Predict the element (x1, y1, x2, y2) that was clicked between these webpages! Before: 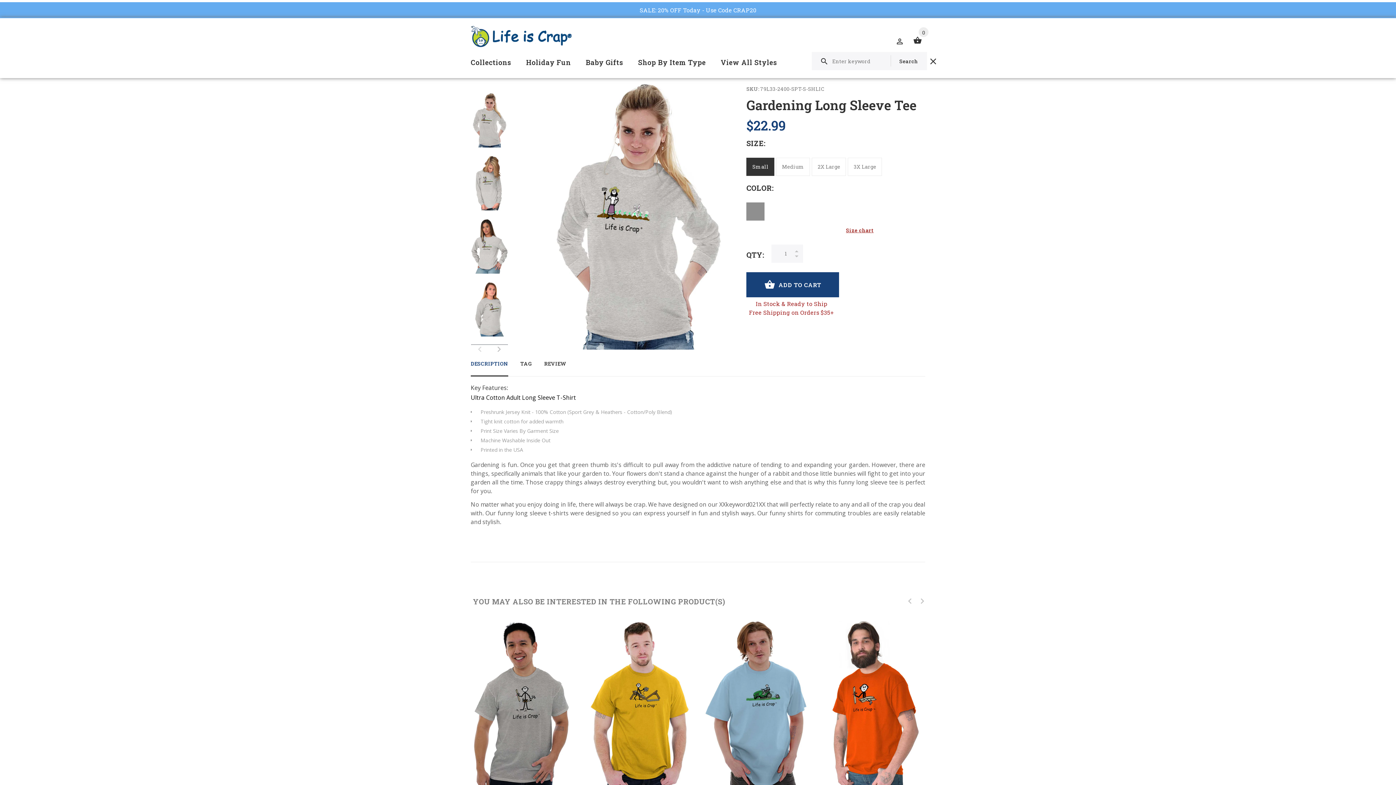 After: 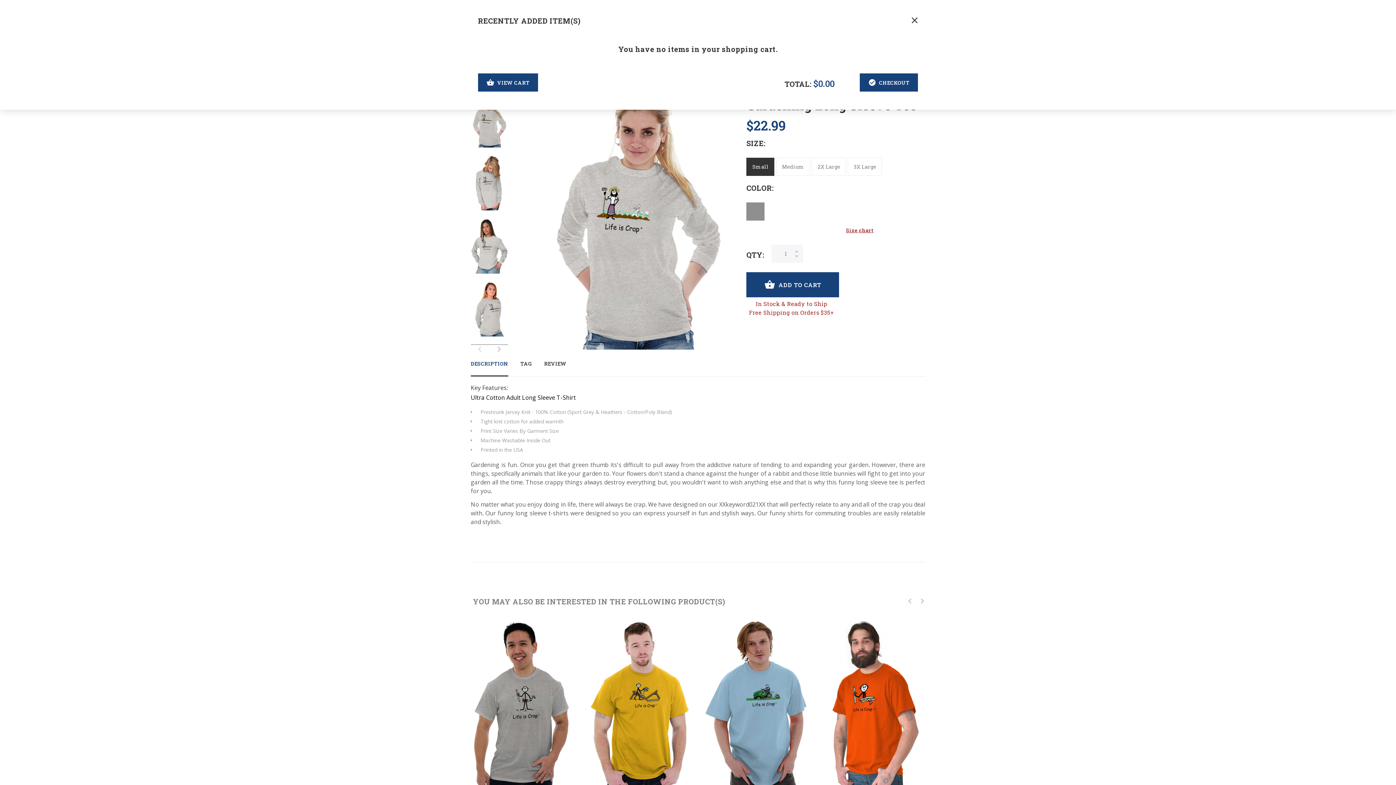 Action: bbox: (911, 26, 927, 49) label: 0